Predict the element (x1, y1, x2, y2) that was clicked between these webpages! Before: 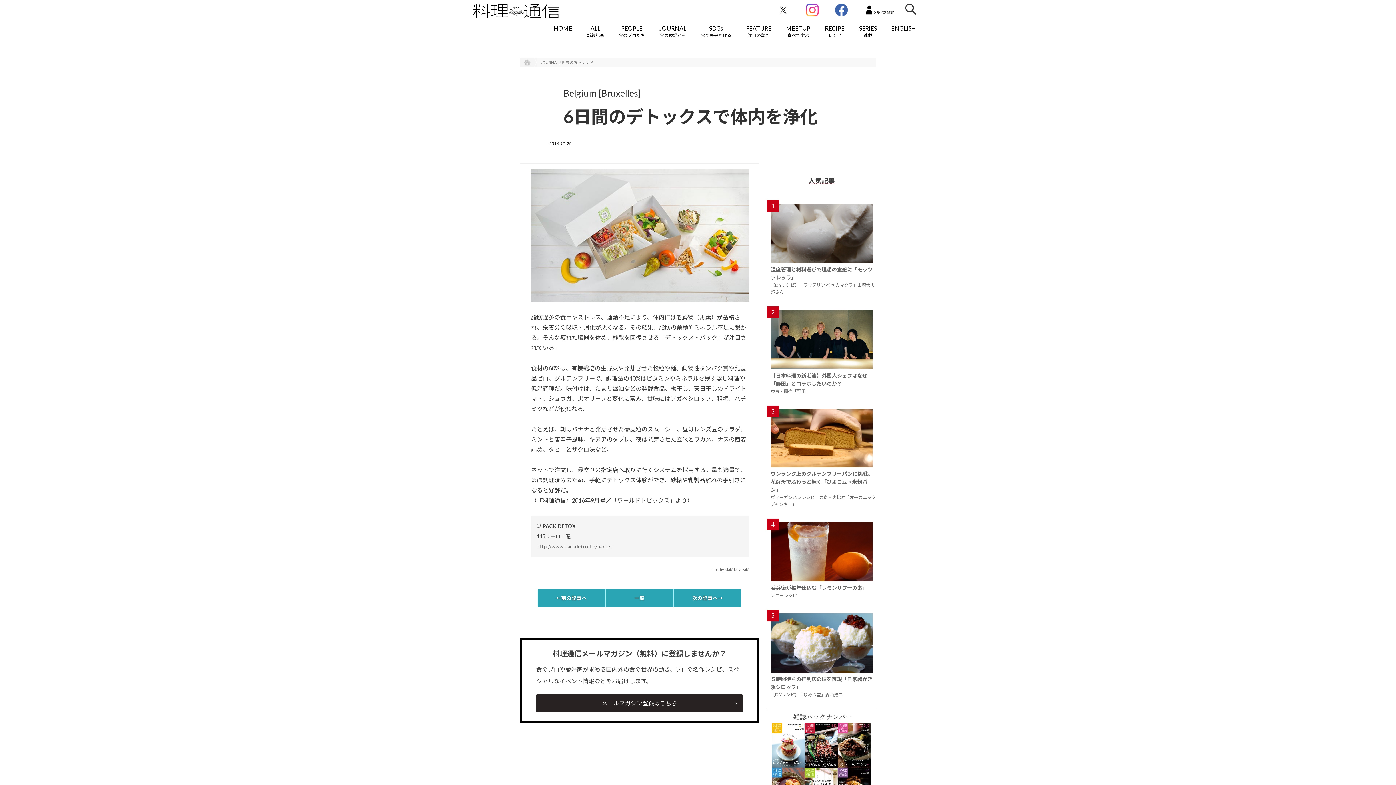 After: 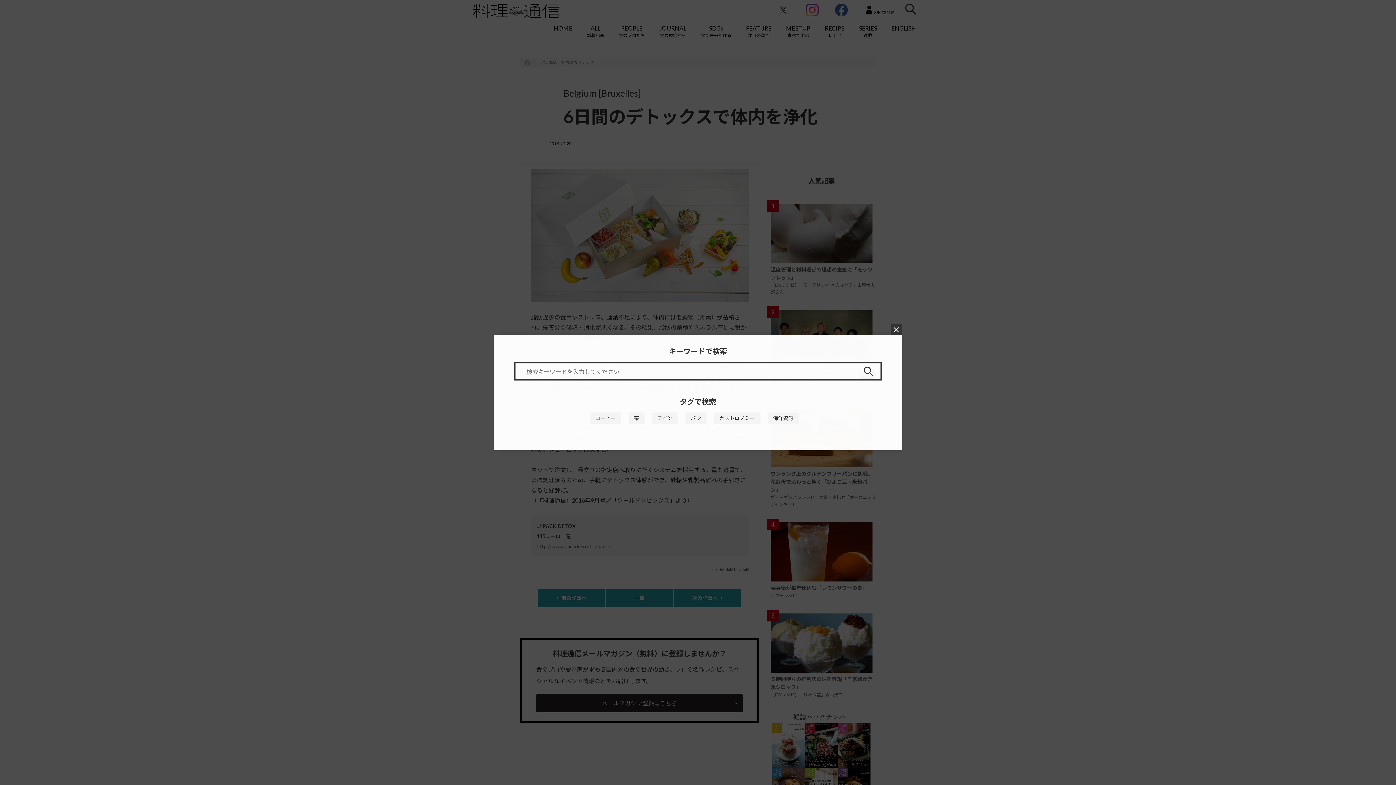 Action: bbox: (905, 0, 923, 18)